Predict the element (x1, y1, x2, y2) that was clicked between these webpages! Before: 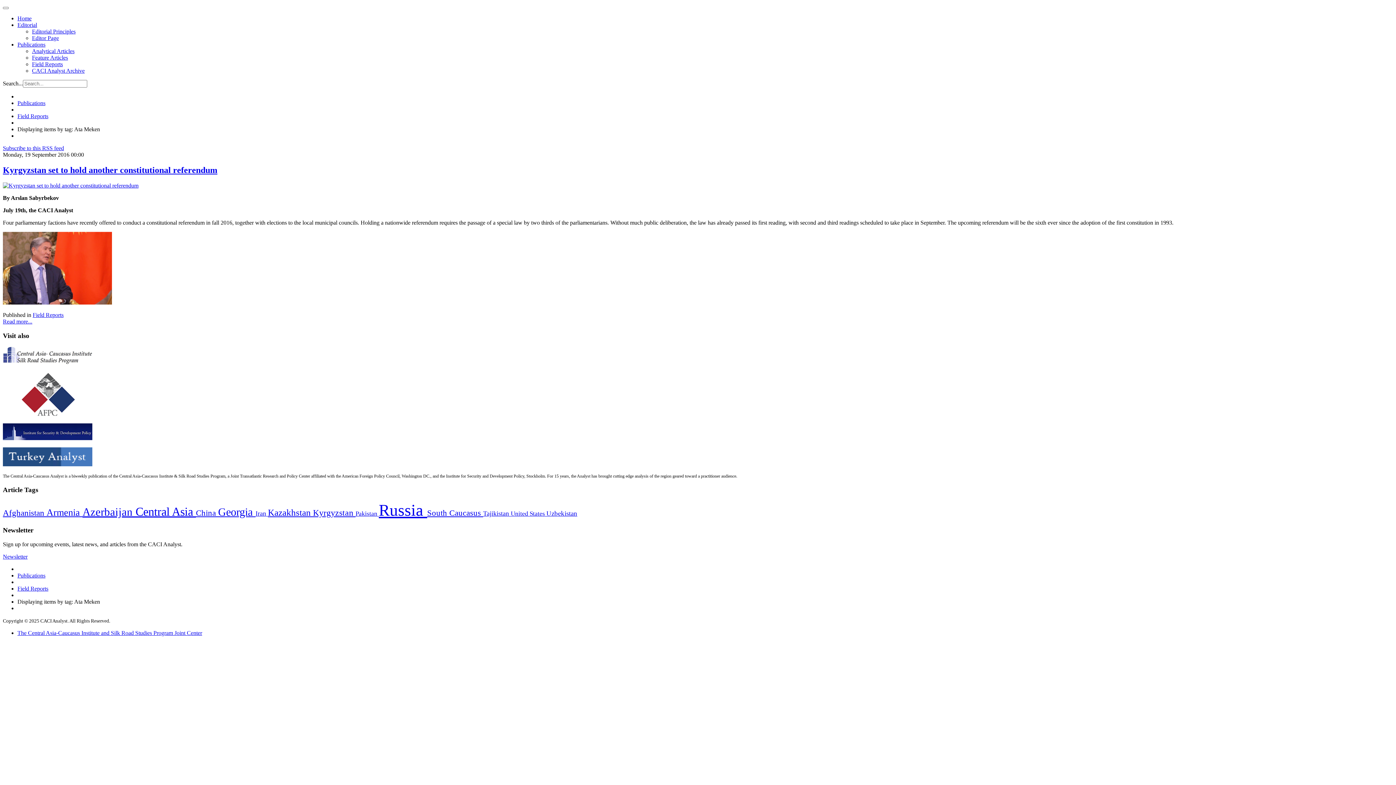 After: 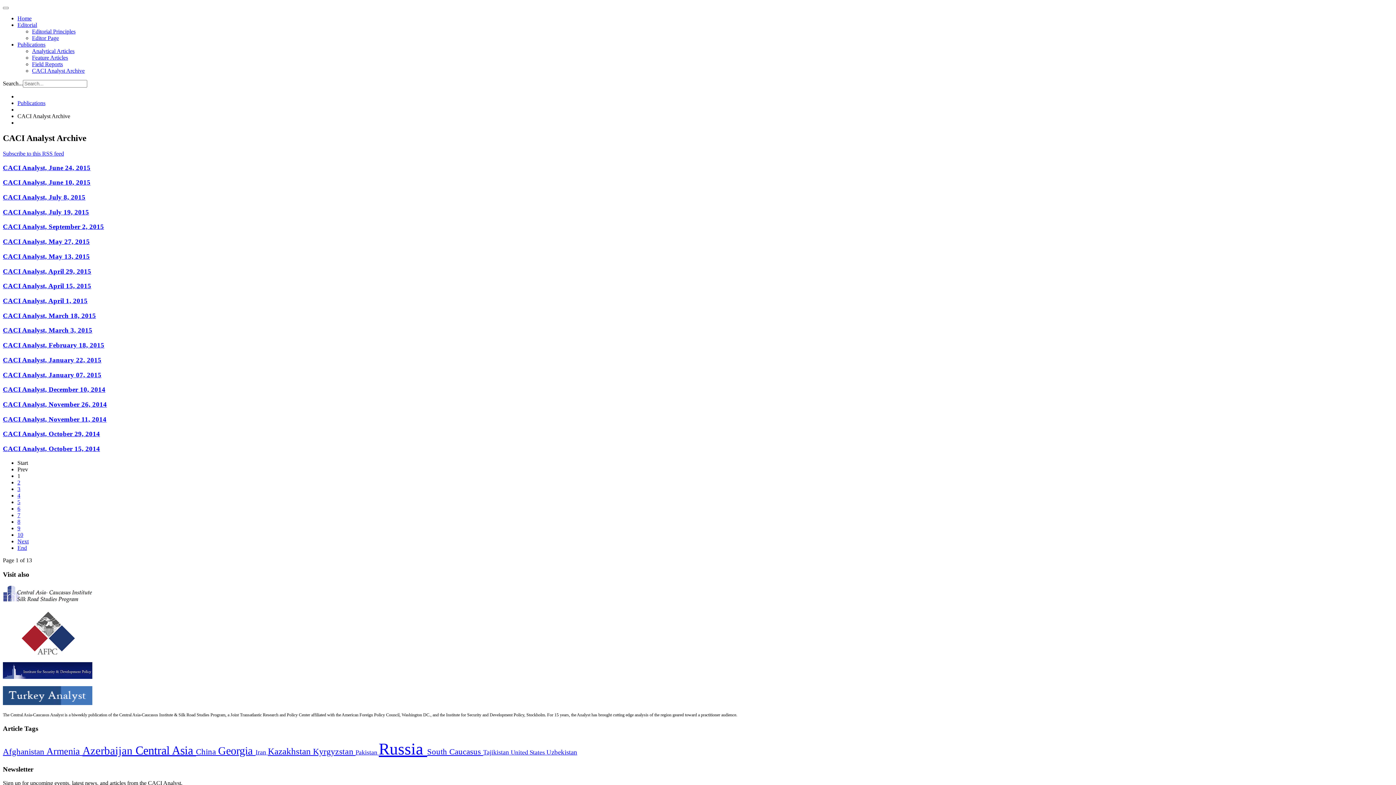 Action: label: CACI Analyst Archive bbox: (32, 67, 84, 73)